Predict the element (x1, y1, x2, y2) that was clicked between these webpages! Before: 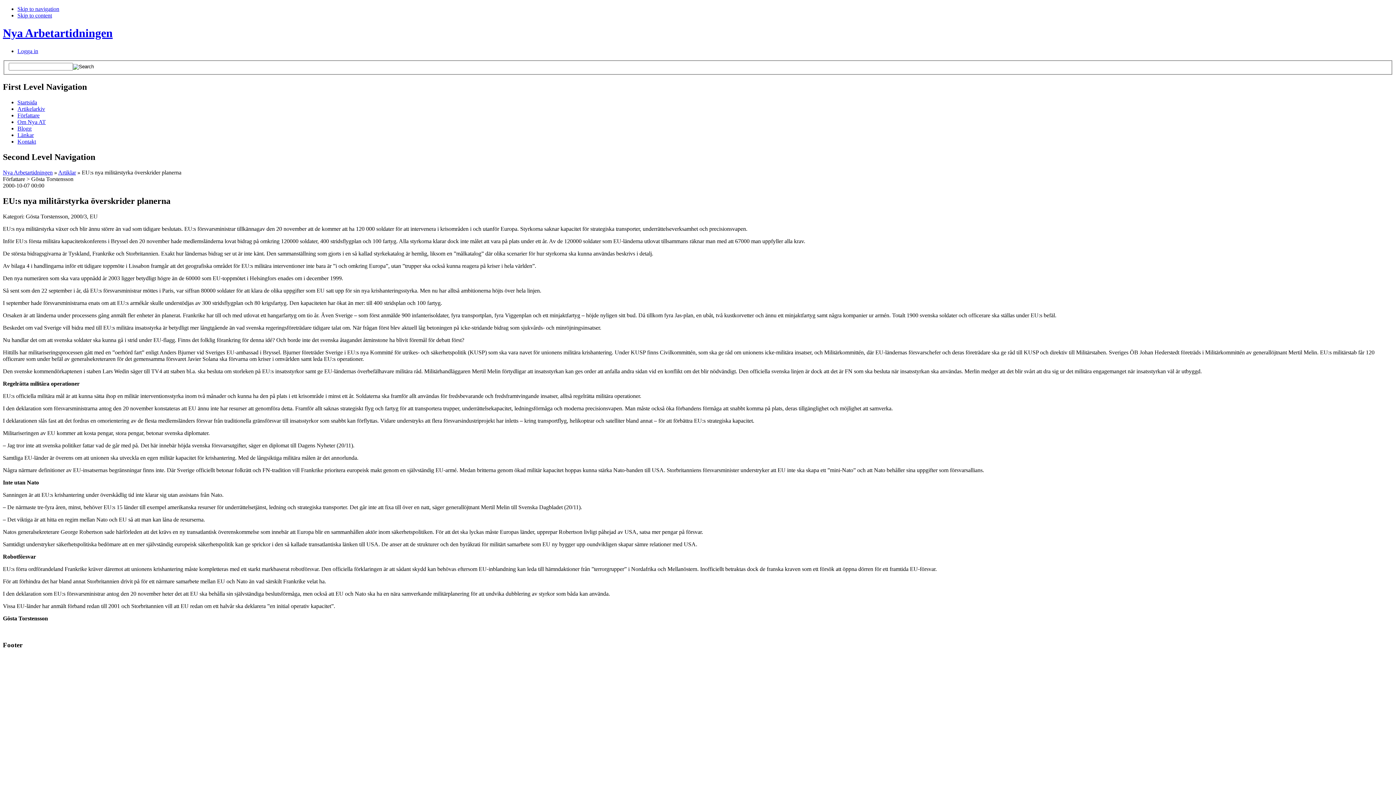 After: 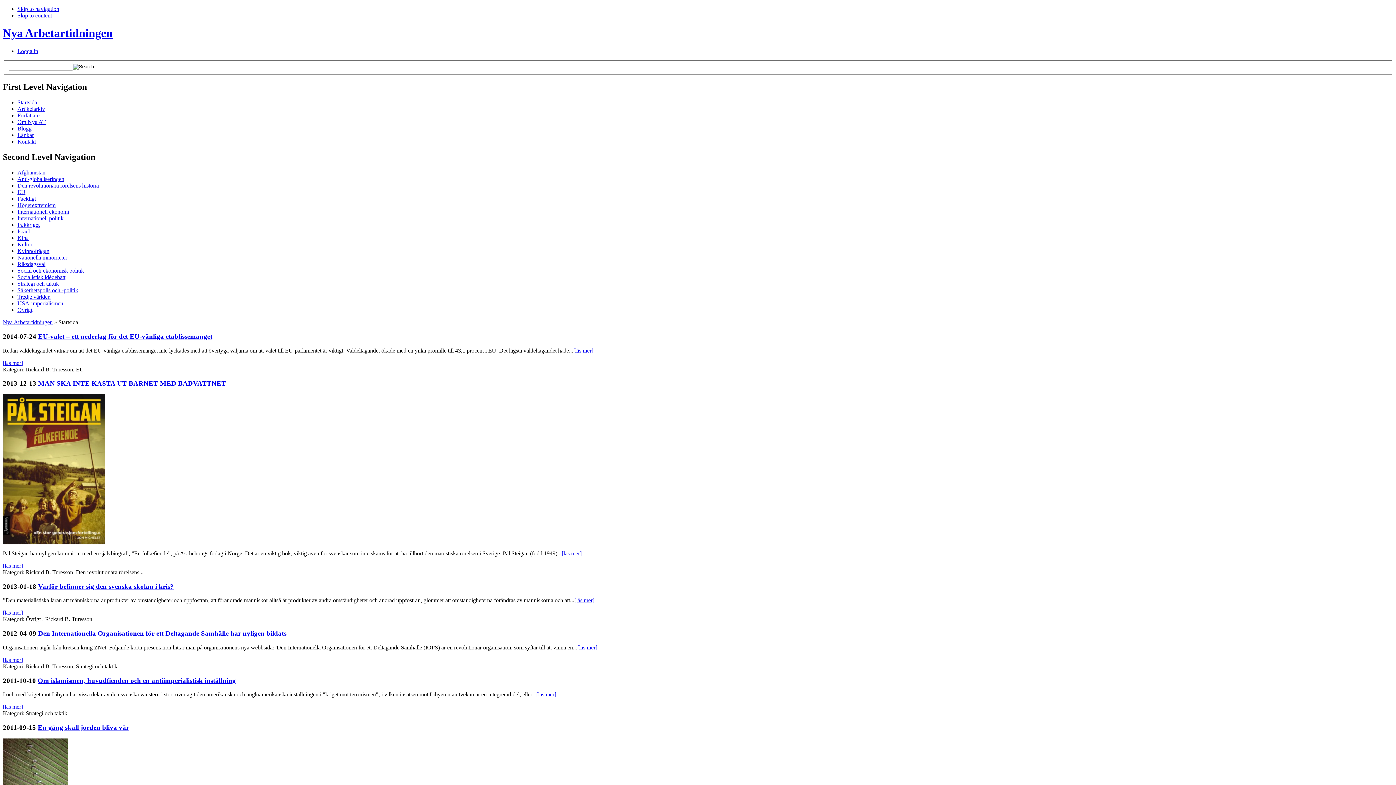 Action: bbox: (2, 169, 52, 175) label: Nya Arbetartidningen